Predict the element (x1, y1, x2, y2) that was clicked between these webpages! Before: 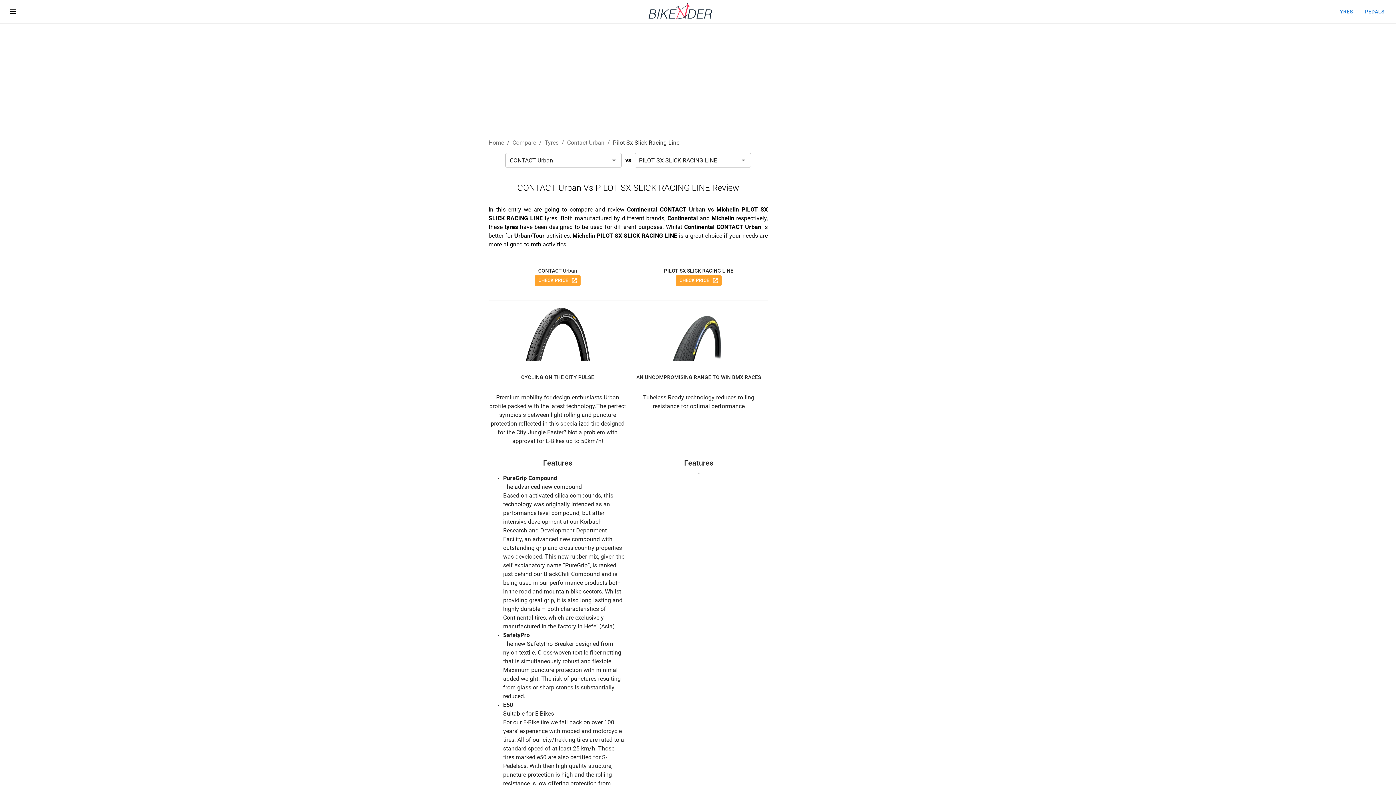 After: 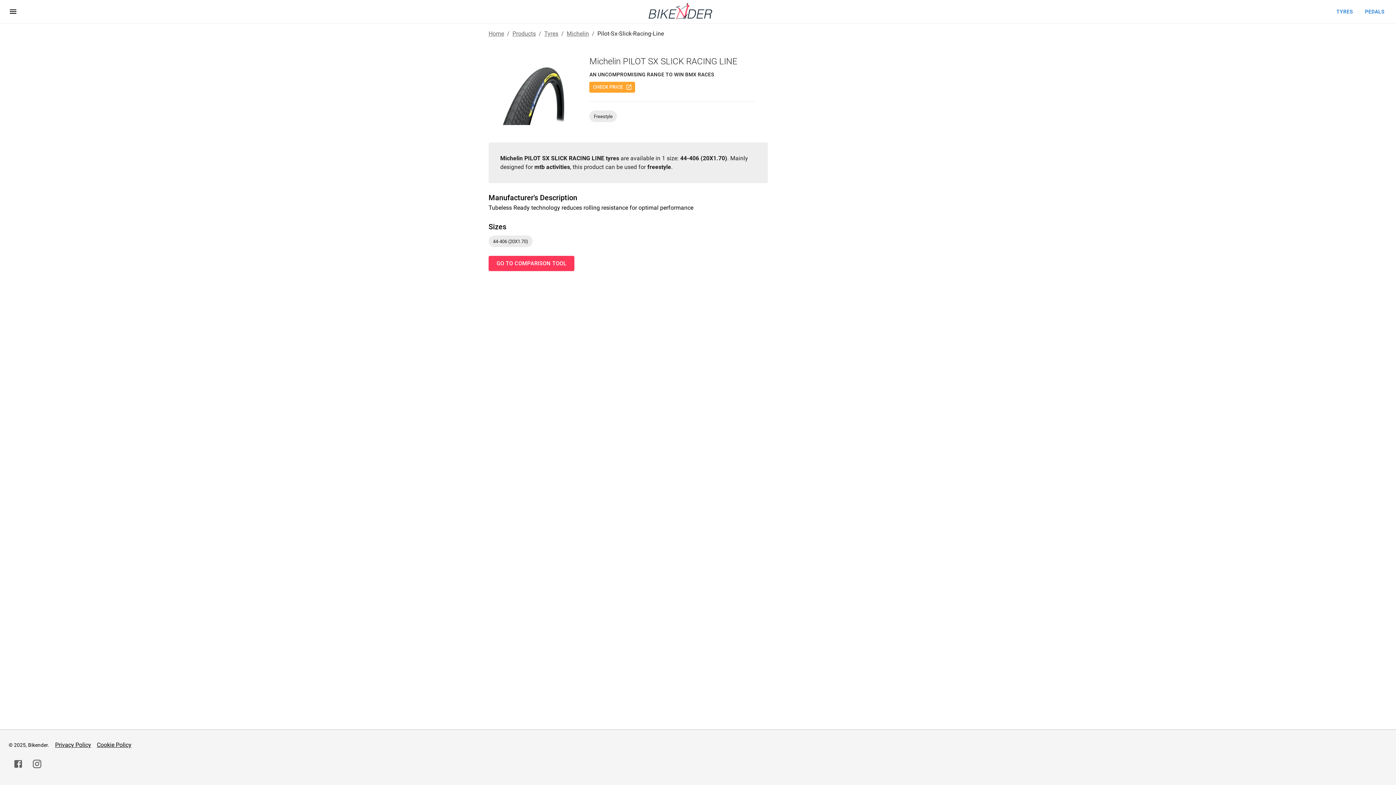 Action: label: PILOT SX SLICK RACING LINE bbox: (664, 268, 733, 273)